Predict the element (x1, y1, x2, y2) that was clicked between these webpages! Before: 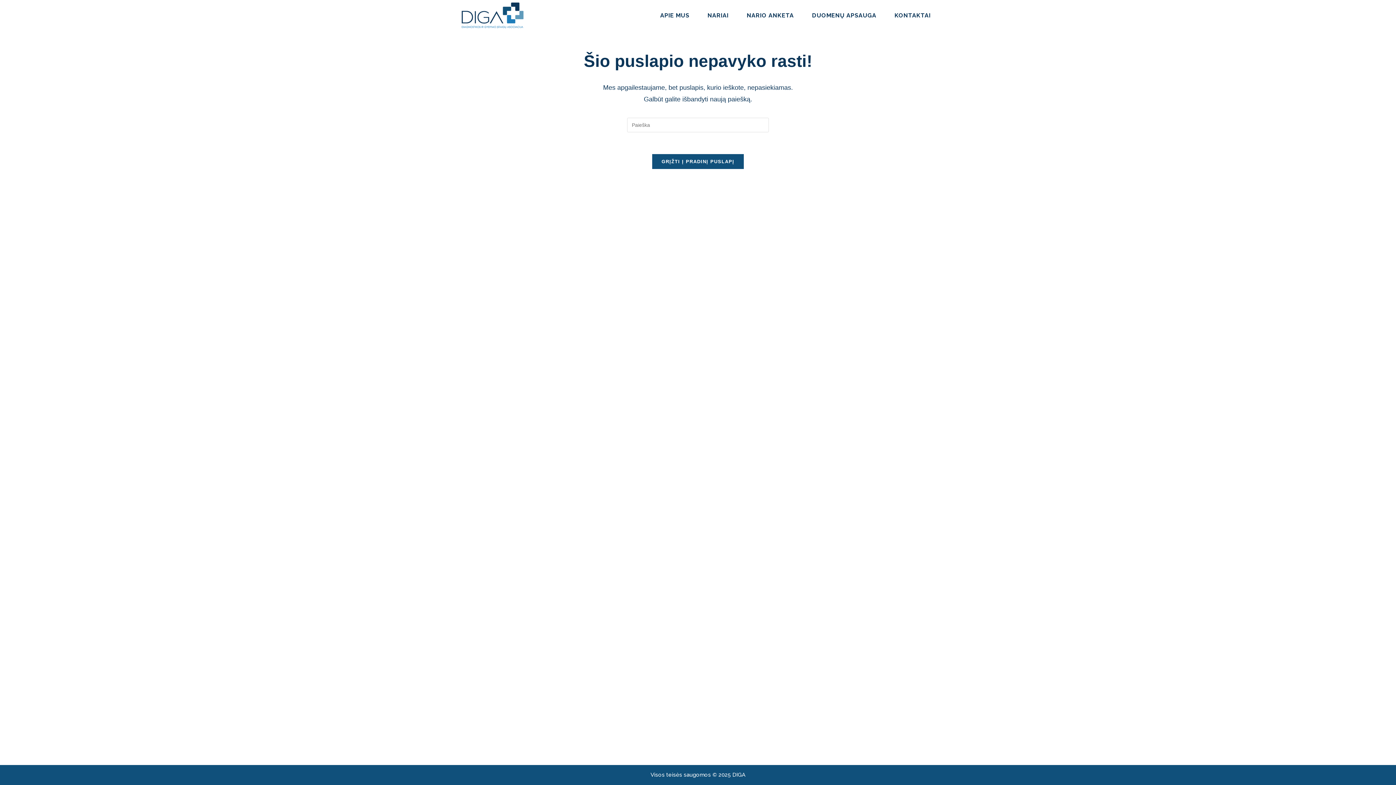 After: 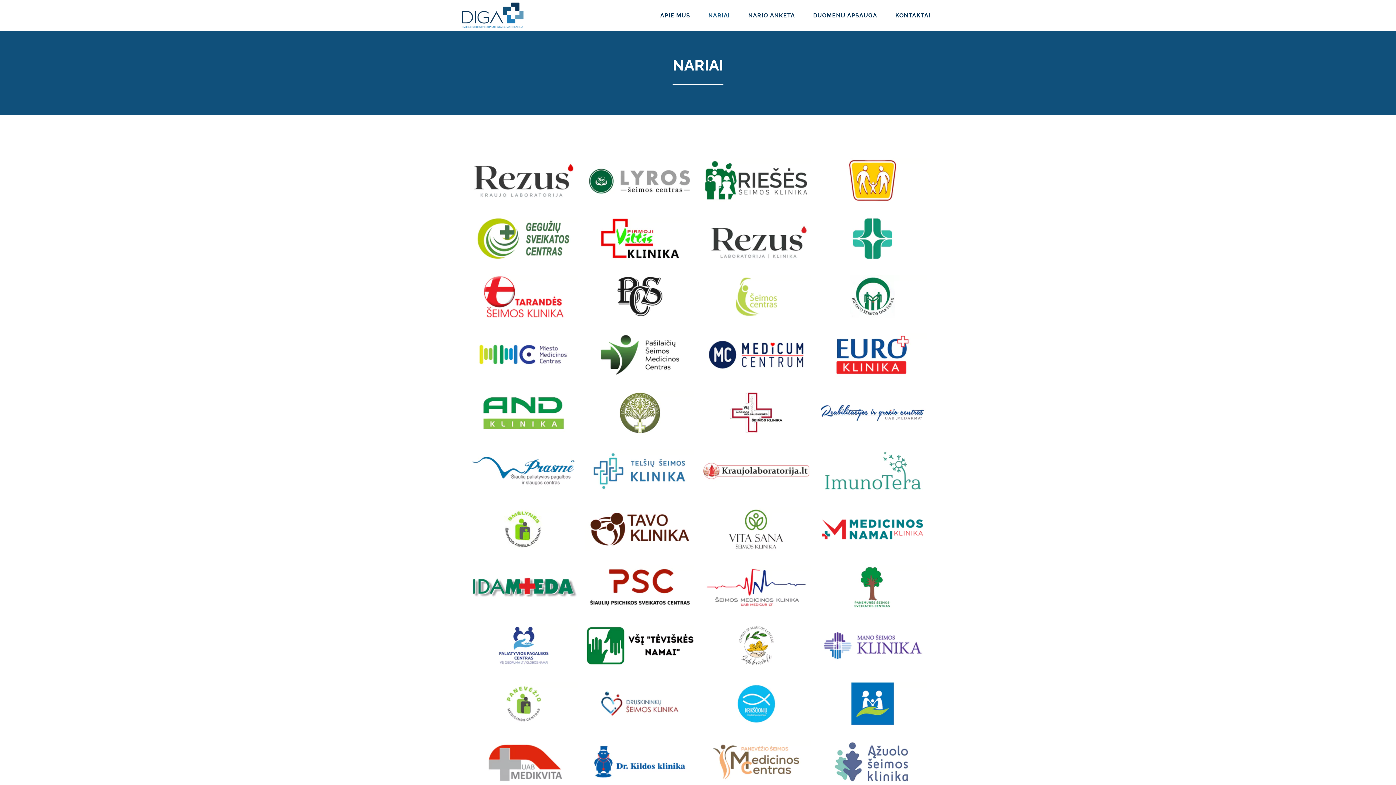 Action: bbox: (698, 2, 737, 29) label: NARIAI